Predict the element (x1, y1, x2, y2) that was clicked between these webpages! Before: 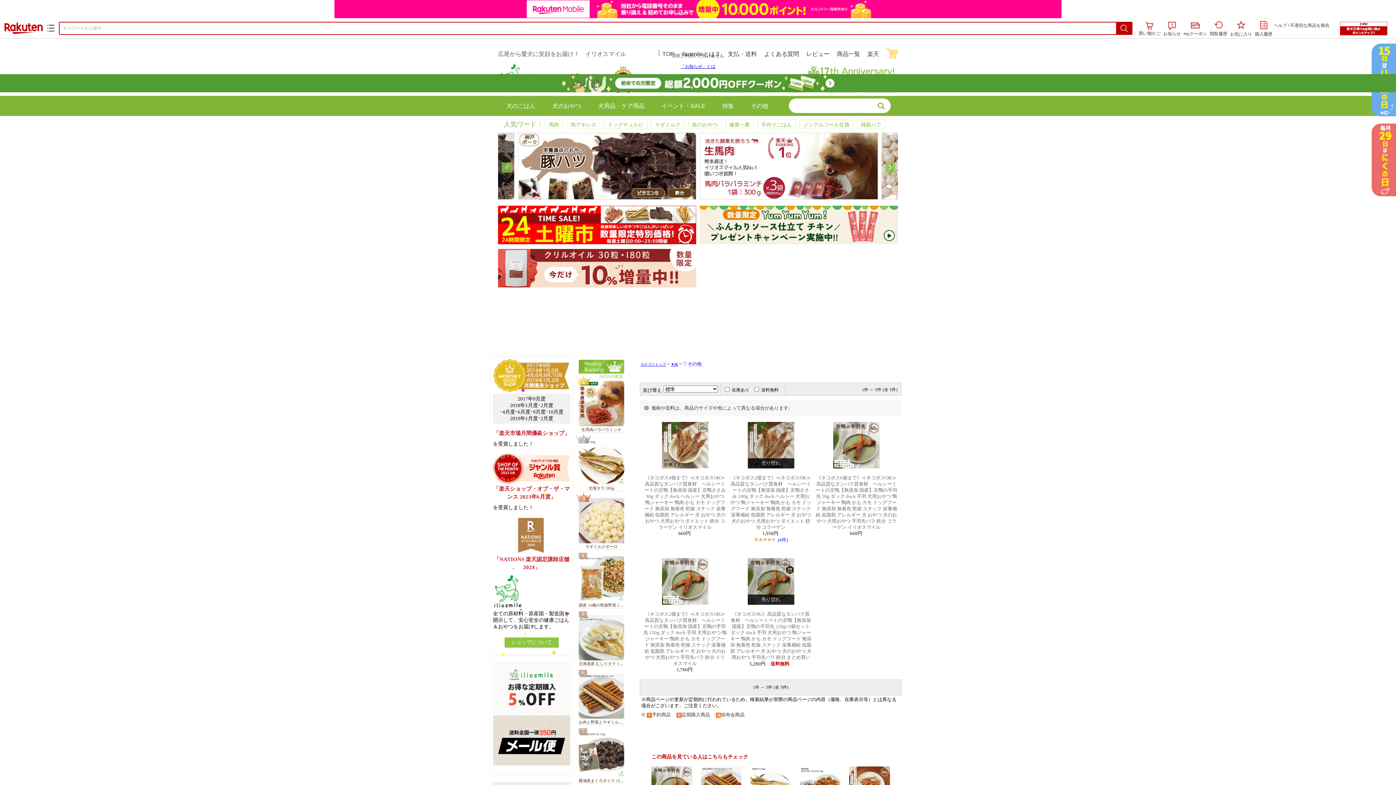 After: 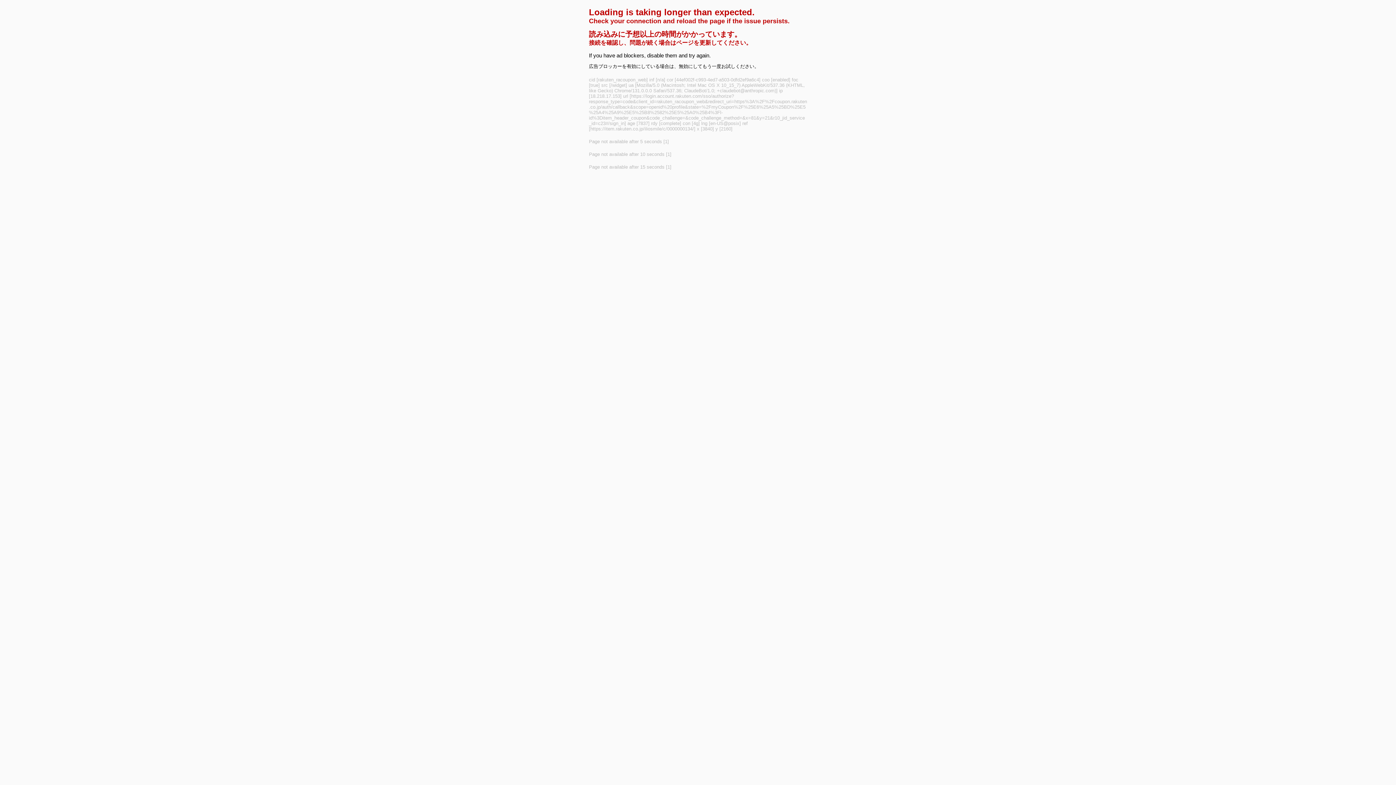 Action: bbox: (1184, 22, 1207, 37) label: myクーポン